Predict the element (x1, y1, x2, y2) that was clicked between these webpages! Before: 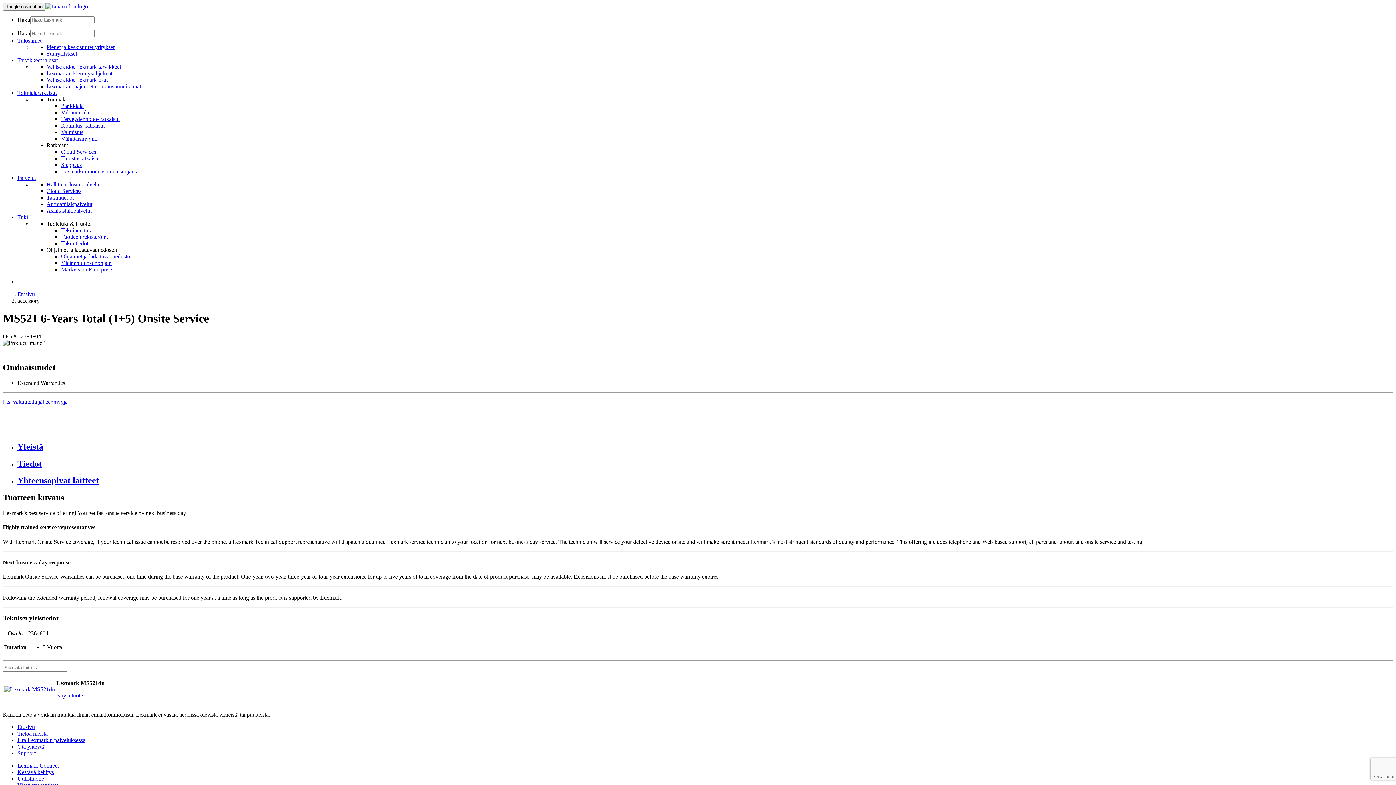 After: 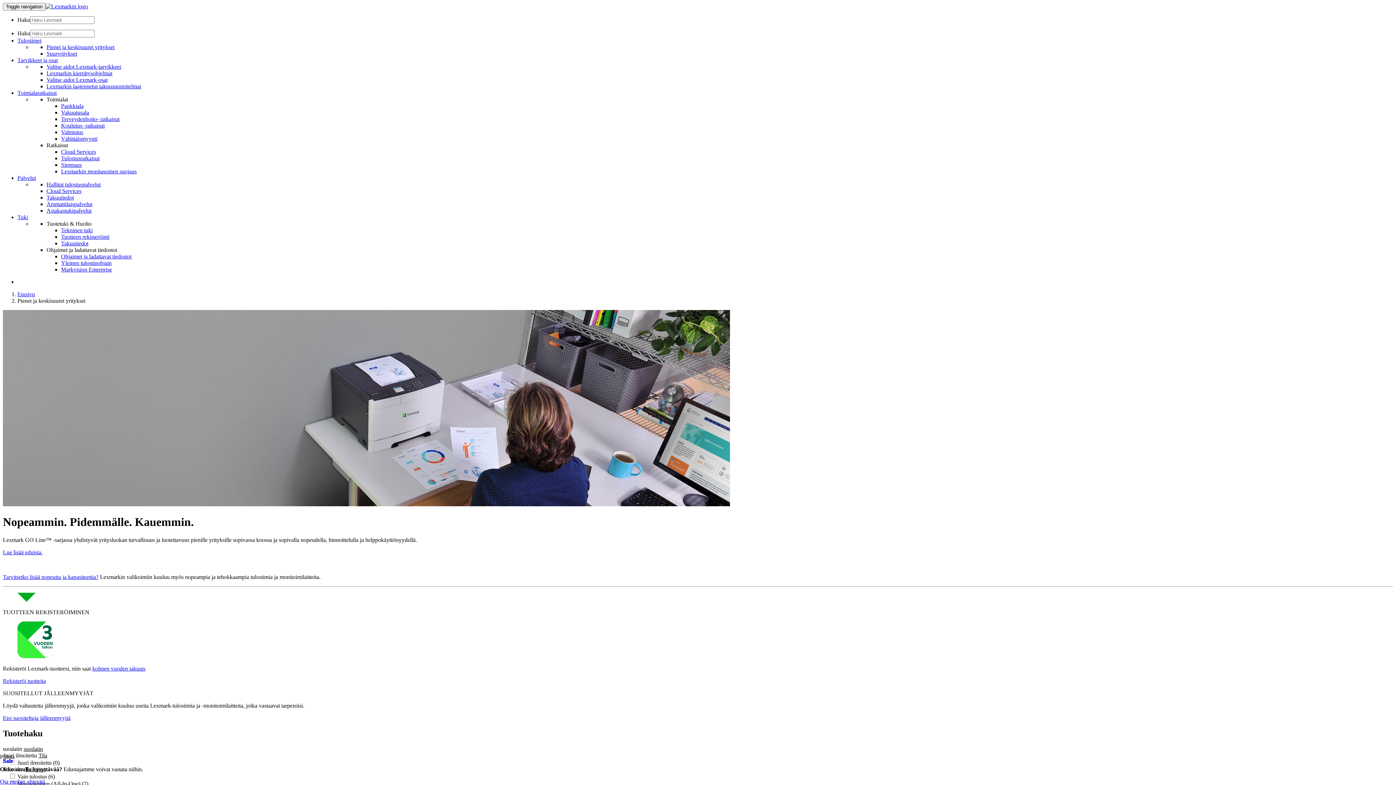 Action: label: Pienet ja keskisuuret yritykset bbox: (46, 44, 114, 50)